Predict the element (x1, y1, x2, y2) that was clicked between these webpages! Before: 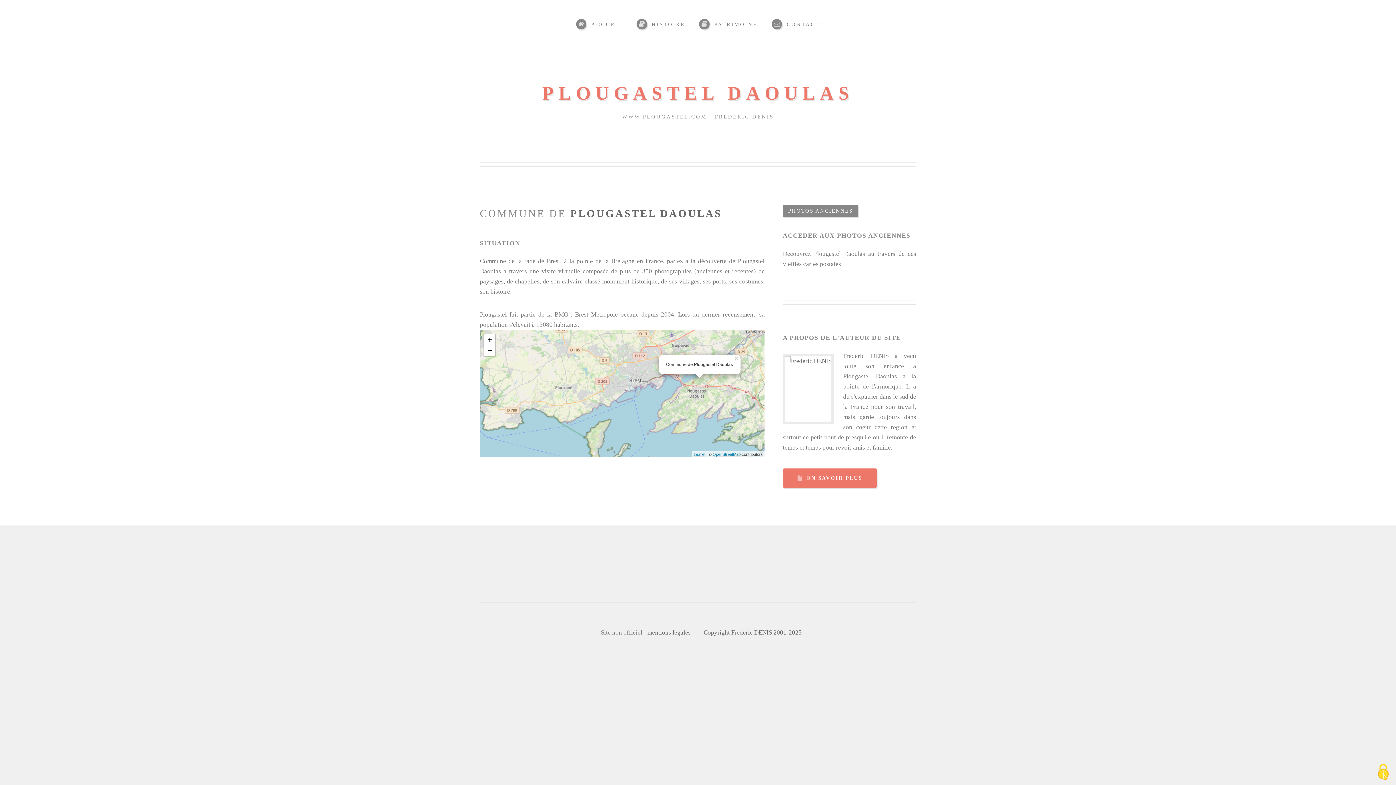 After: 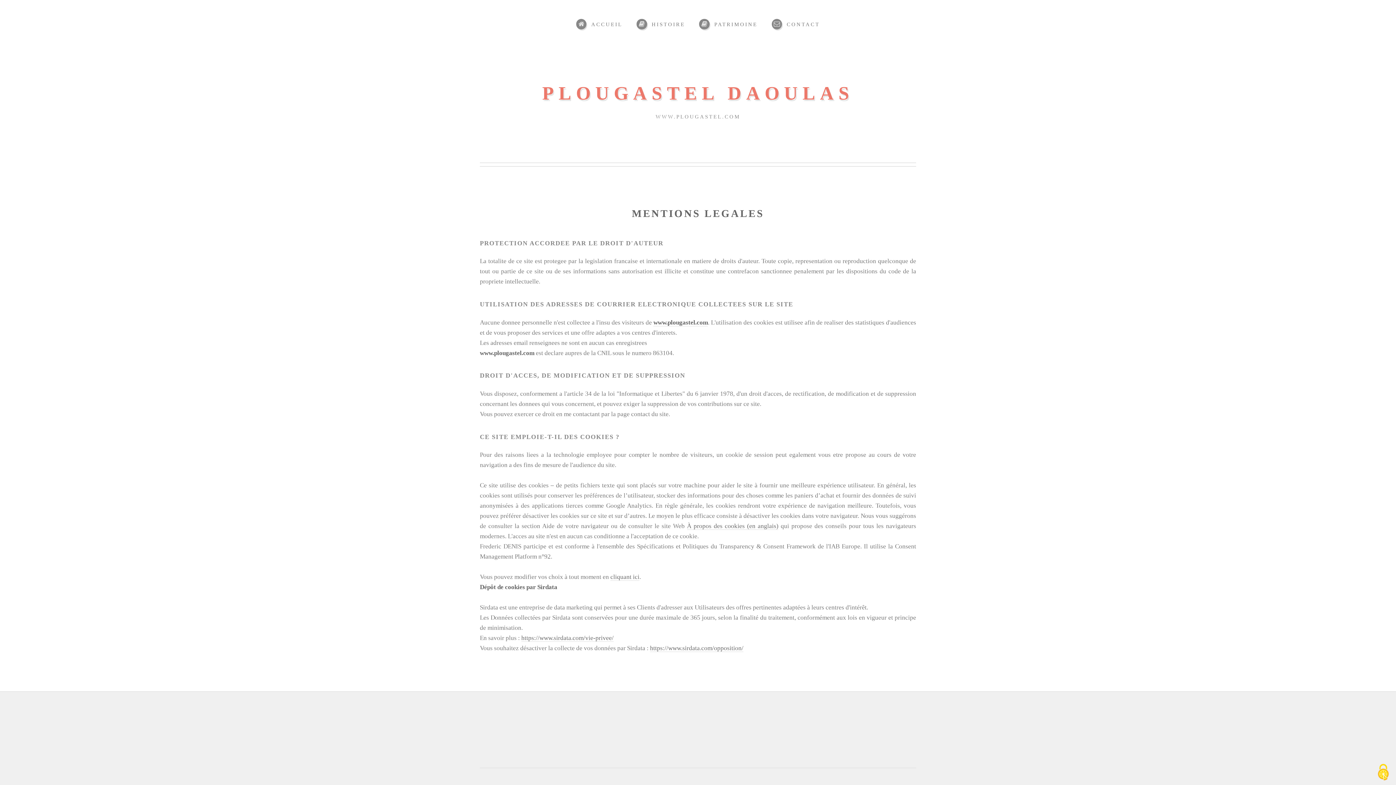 Action: bbox: (647, 629, 690, 636) label: mentions legales